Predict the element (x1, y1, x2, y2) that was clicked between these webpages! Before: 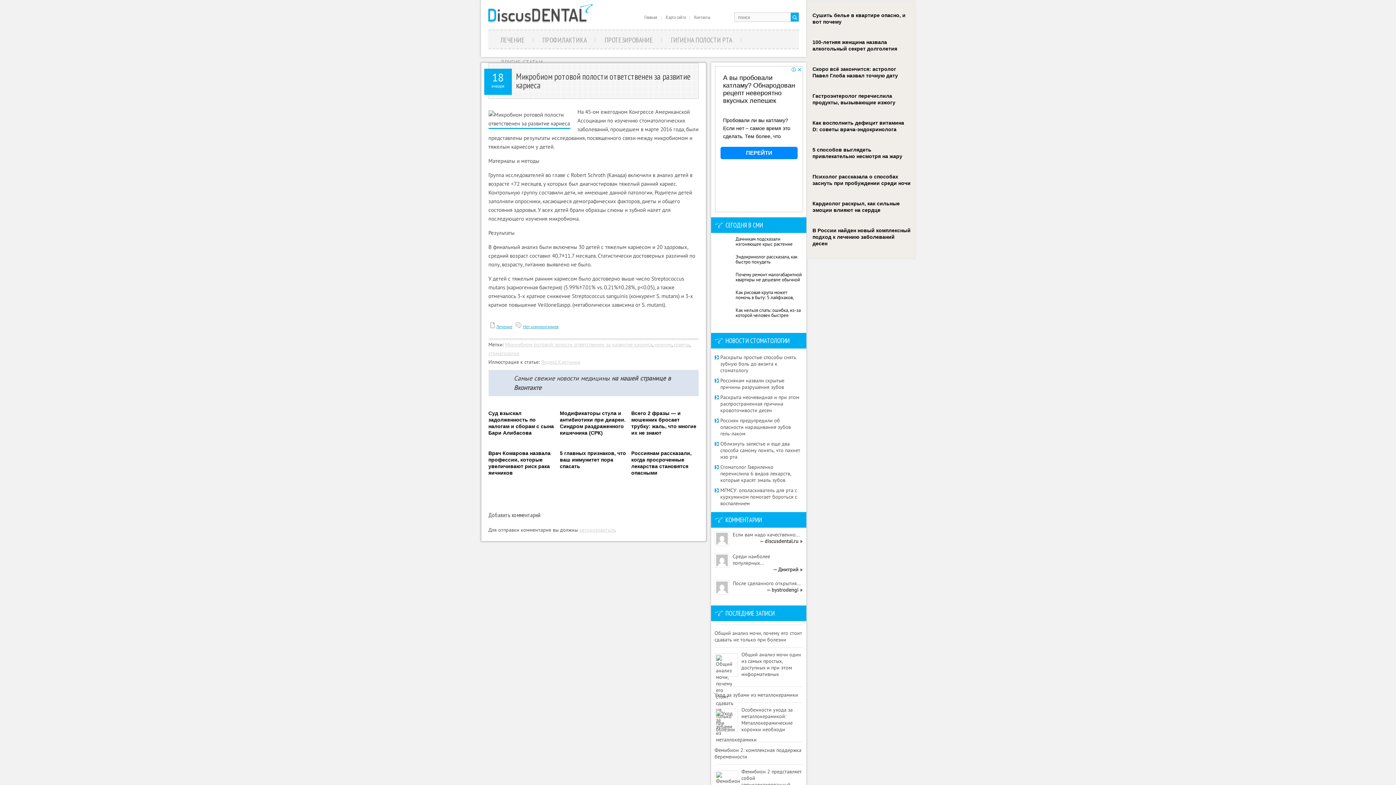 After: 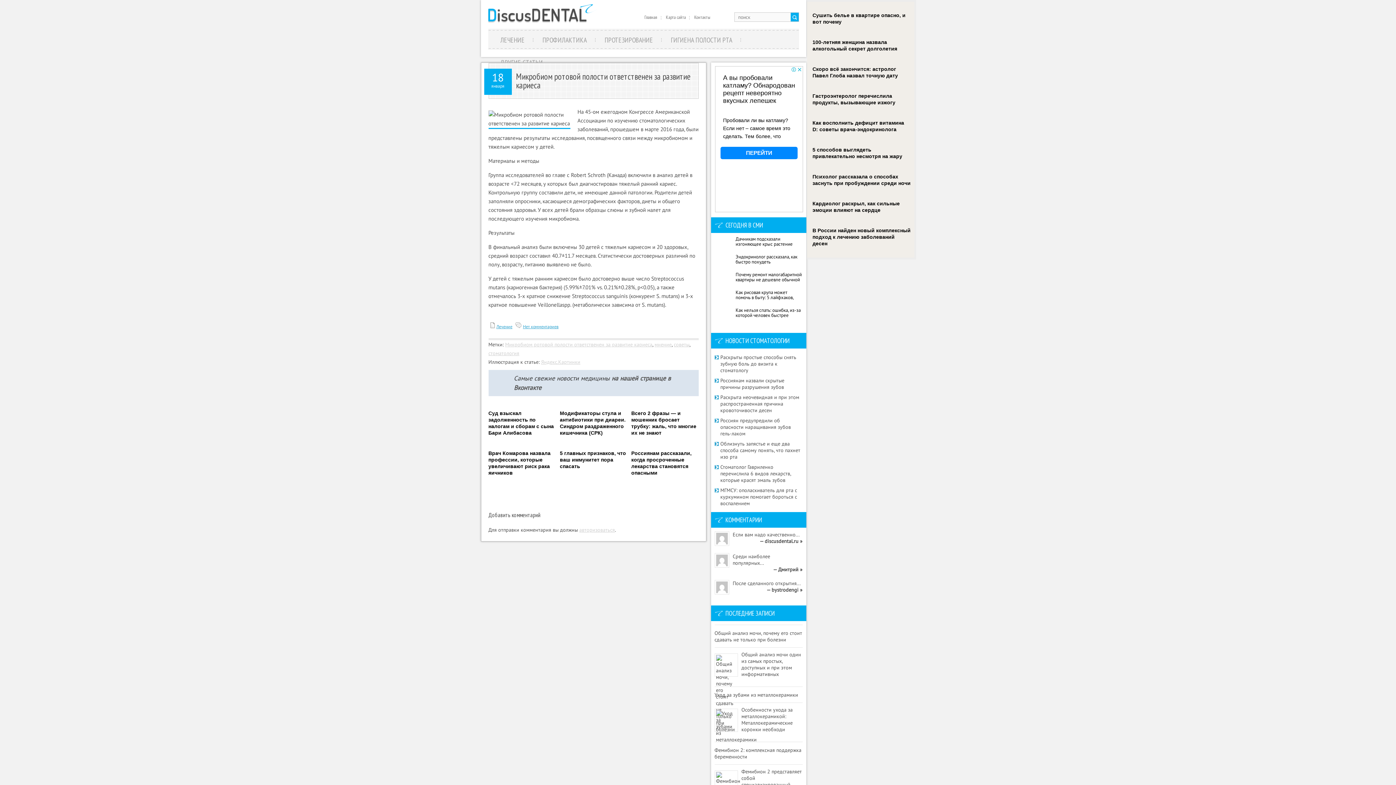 Action: label: Почему ремонт малогабаритной квартиры не дешевле обычной bbox: (714, 272, 802, 282)